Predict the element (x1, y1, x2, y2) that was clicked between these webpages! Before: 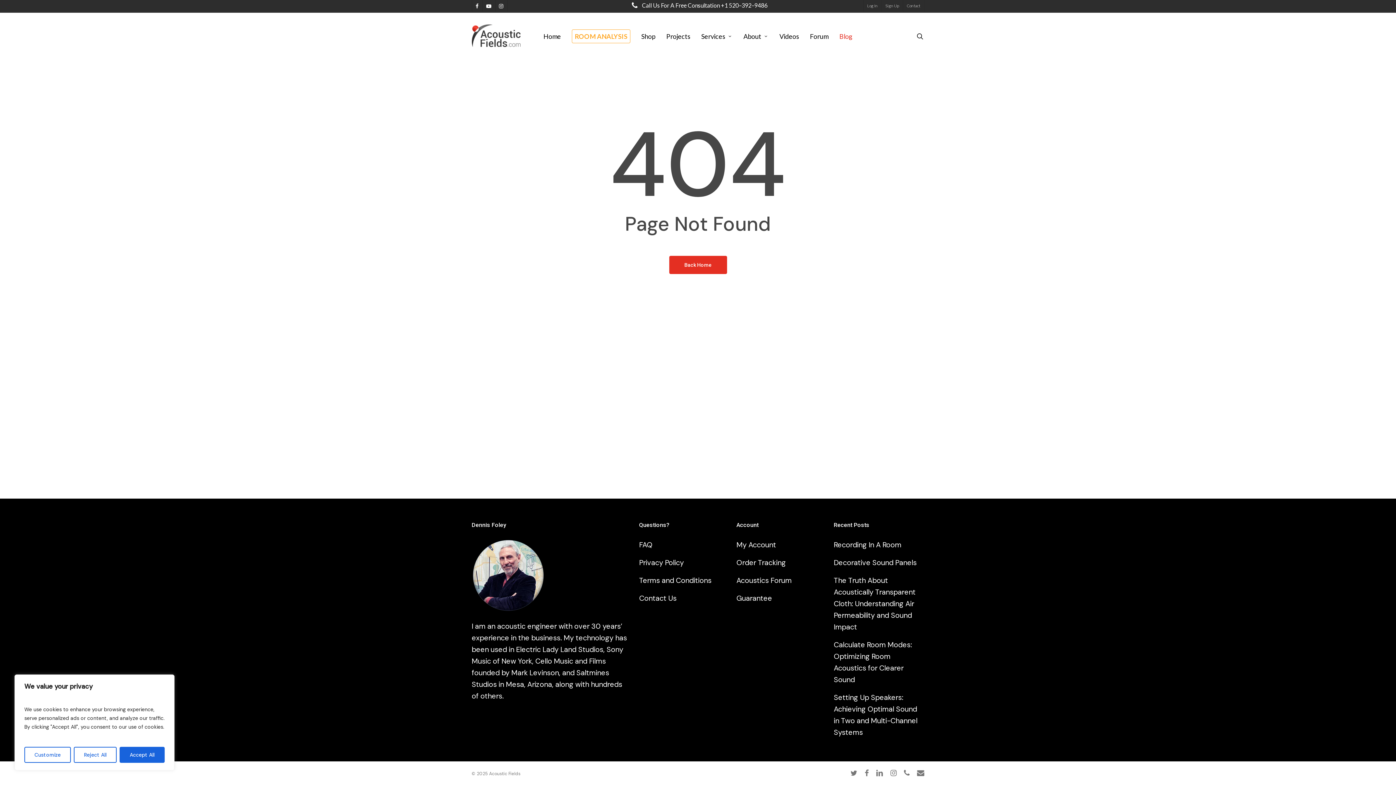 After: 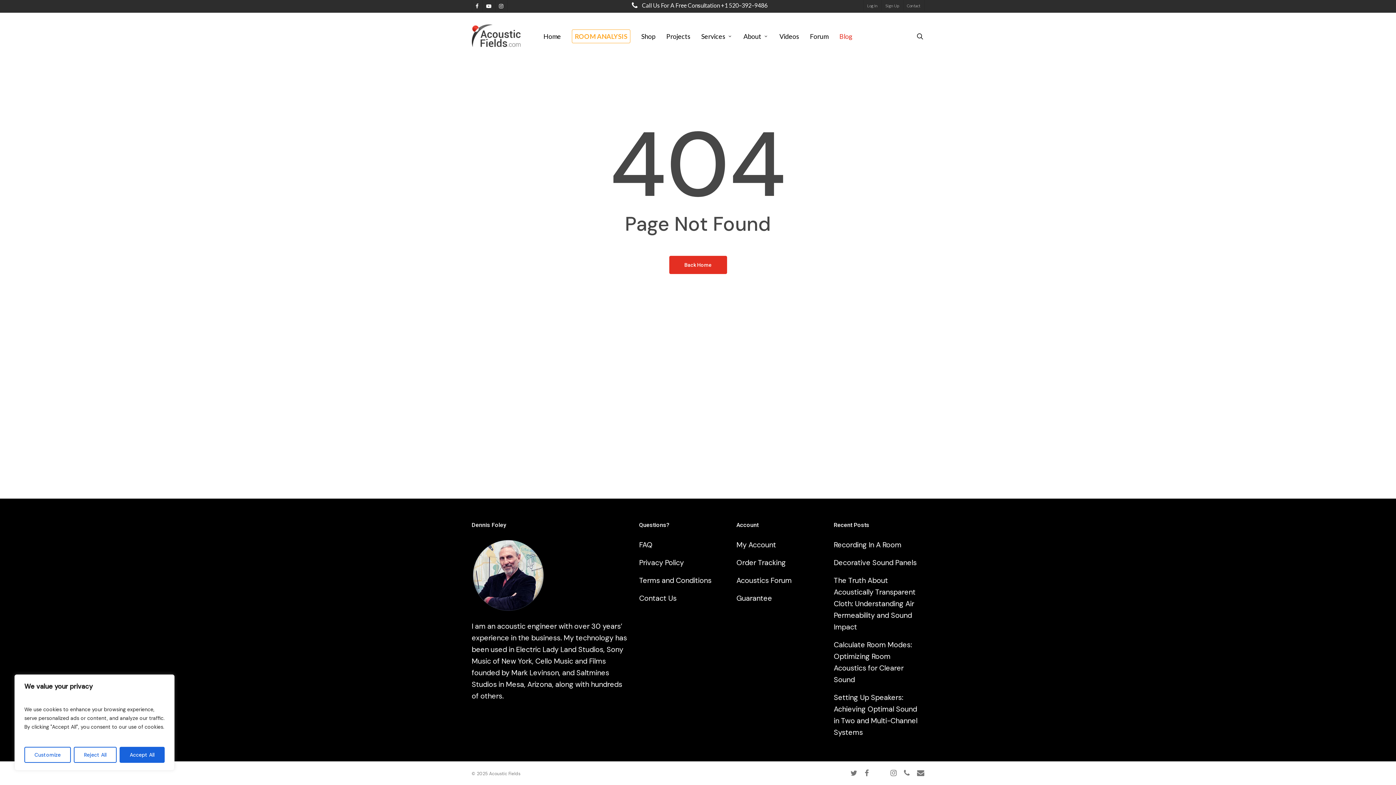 Action: bbox: (876, 769, 883, 777) label: linkedin